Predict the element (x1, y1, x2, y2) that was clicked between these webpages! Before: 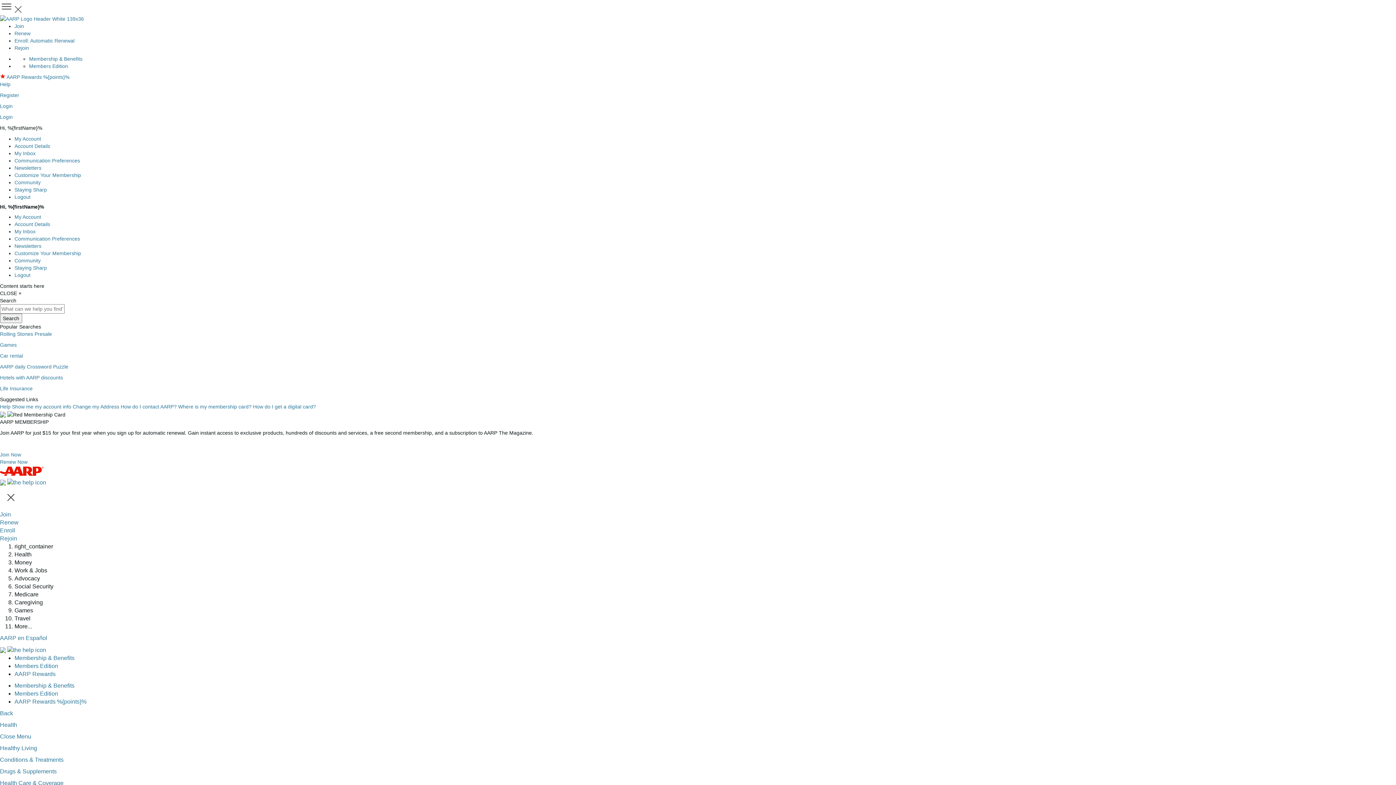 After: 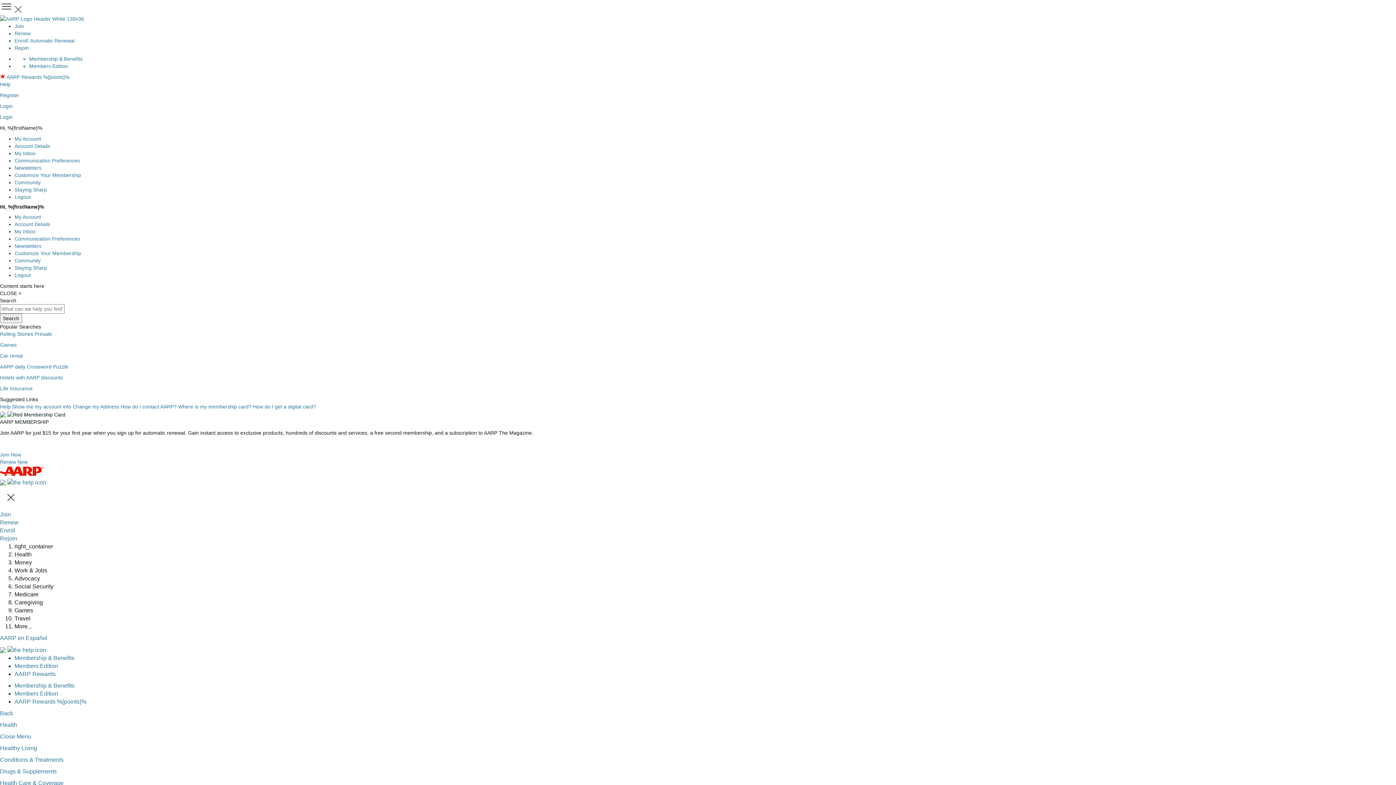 Action: label: AARP Logo Header White 139x36 bbox: (0, 471, 43, 477)